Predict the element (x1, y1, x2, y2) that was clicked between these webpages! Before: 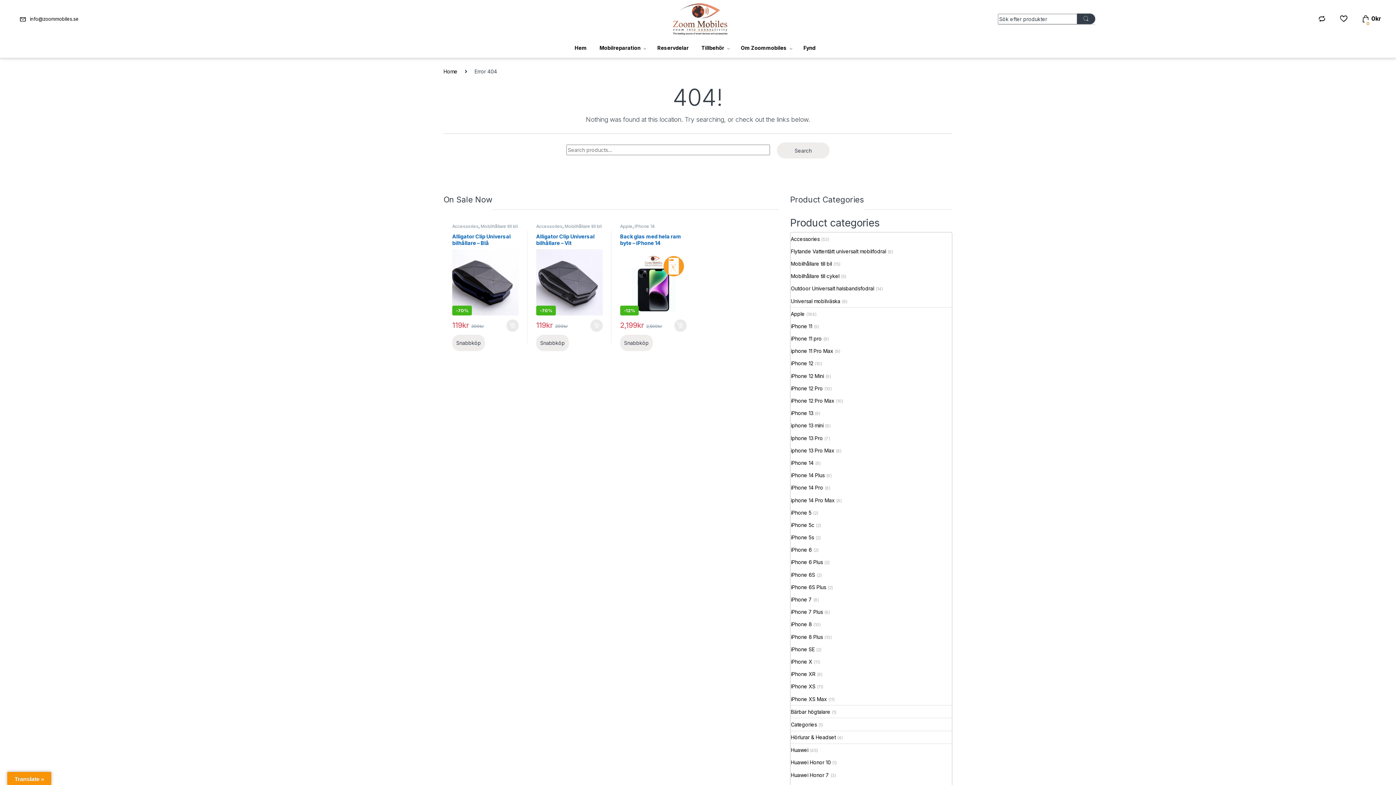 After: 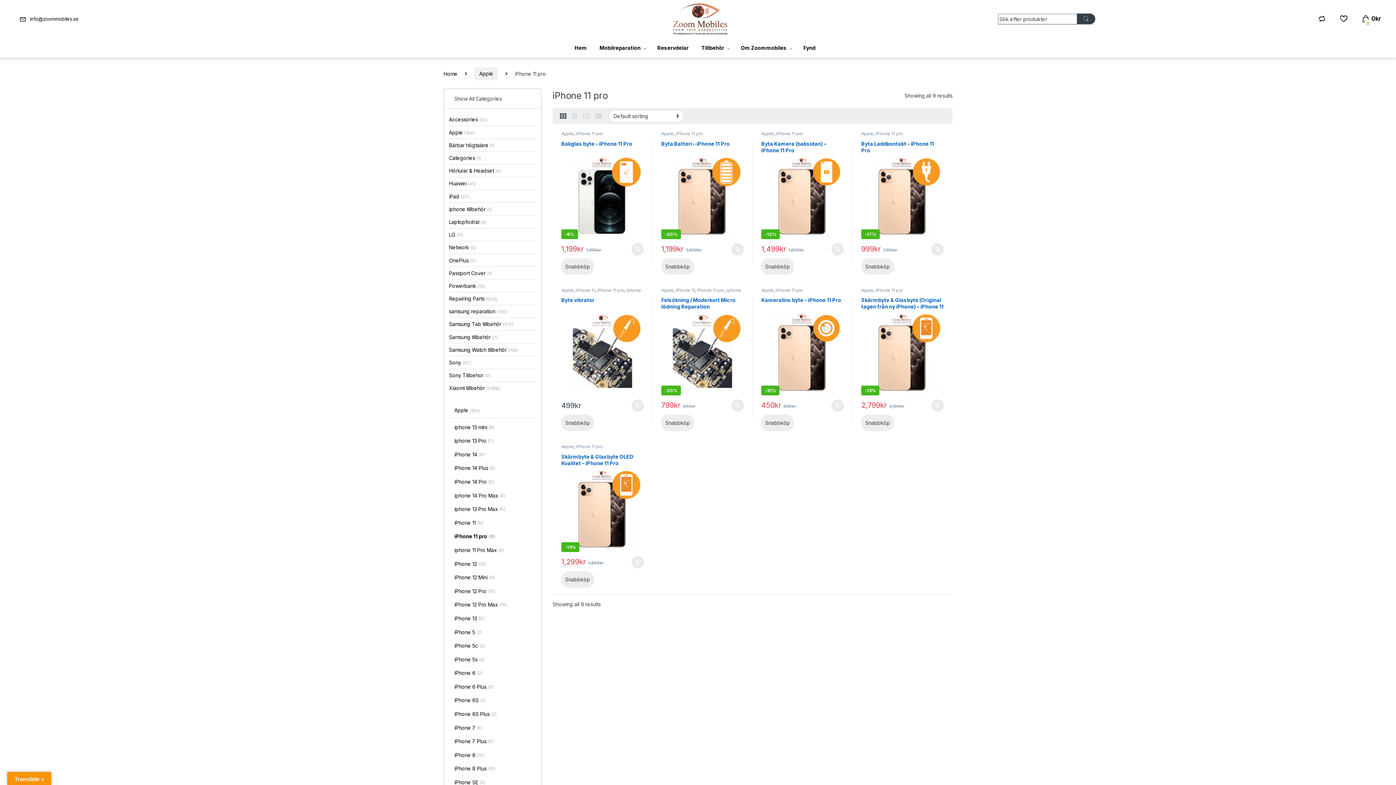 Action: bbox: (791, 332, 822, 344) label: iPhone 11 pro